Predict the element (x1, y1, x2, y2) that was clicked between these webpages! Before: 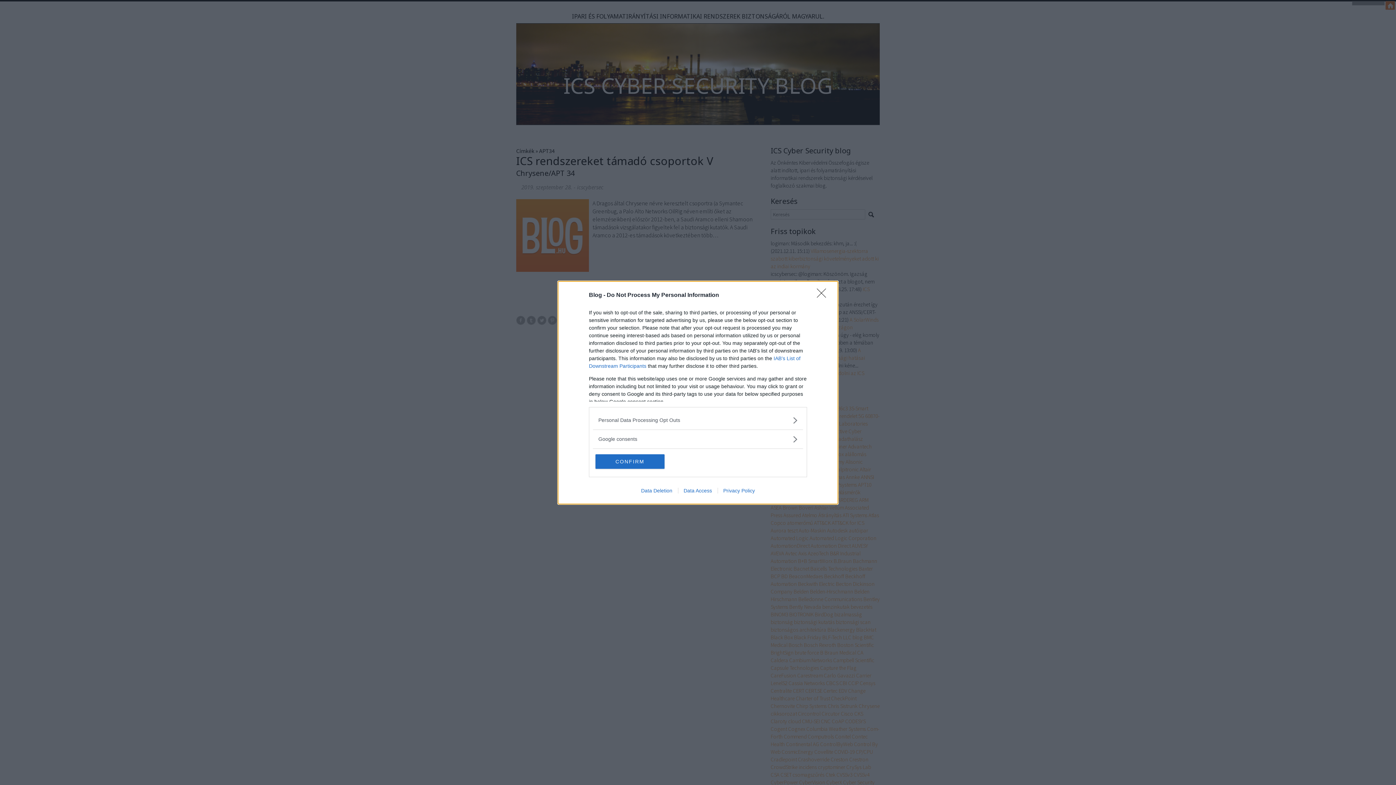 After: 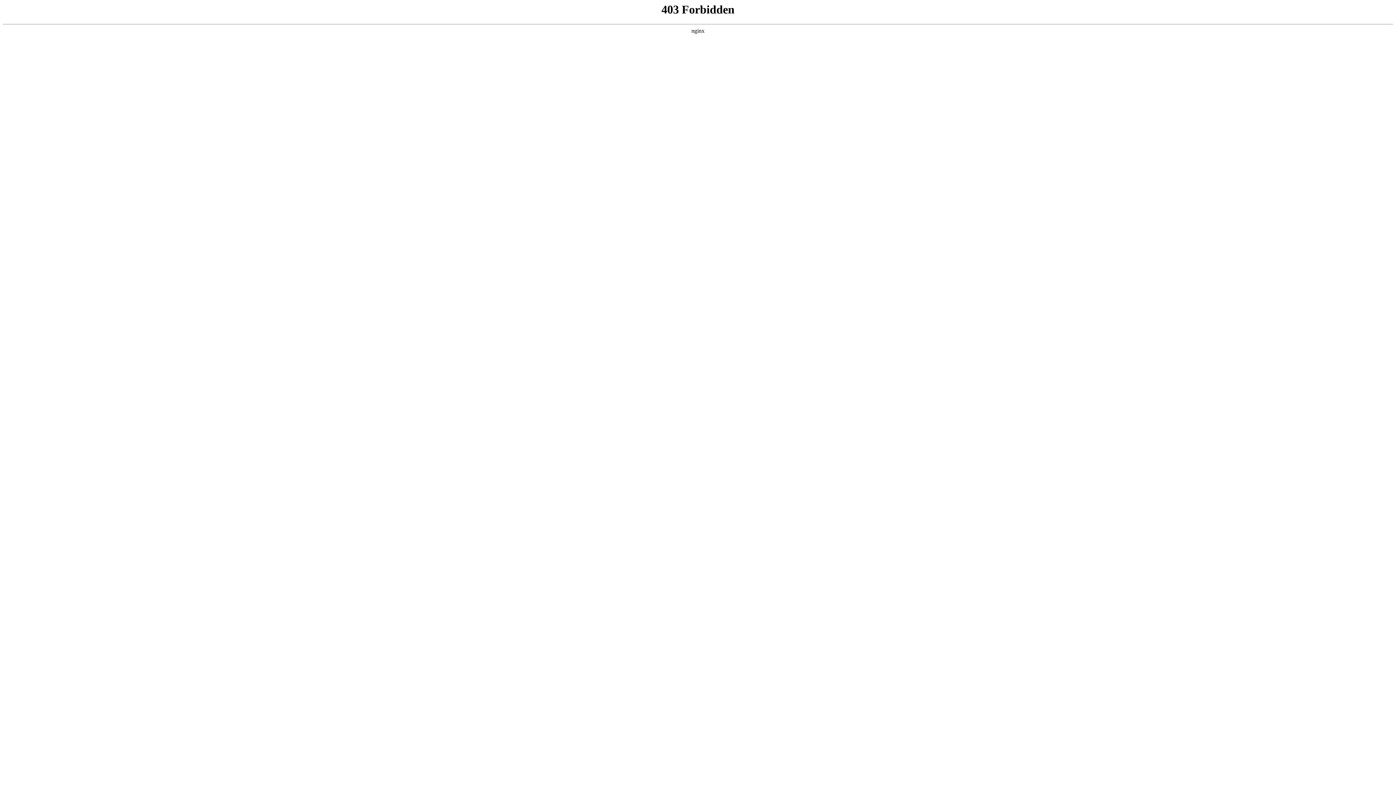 Action: bbox: (717, 487, 760, 493) label: Privacy Policy